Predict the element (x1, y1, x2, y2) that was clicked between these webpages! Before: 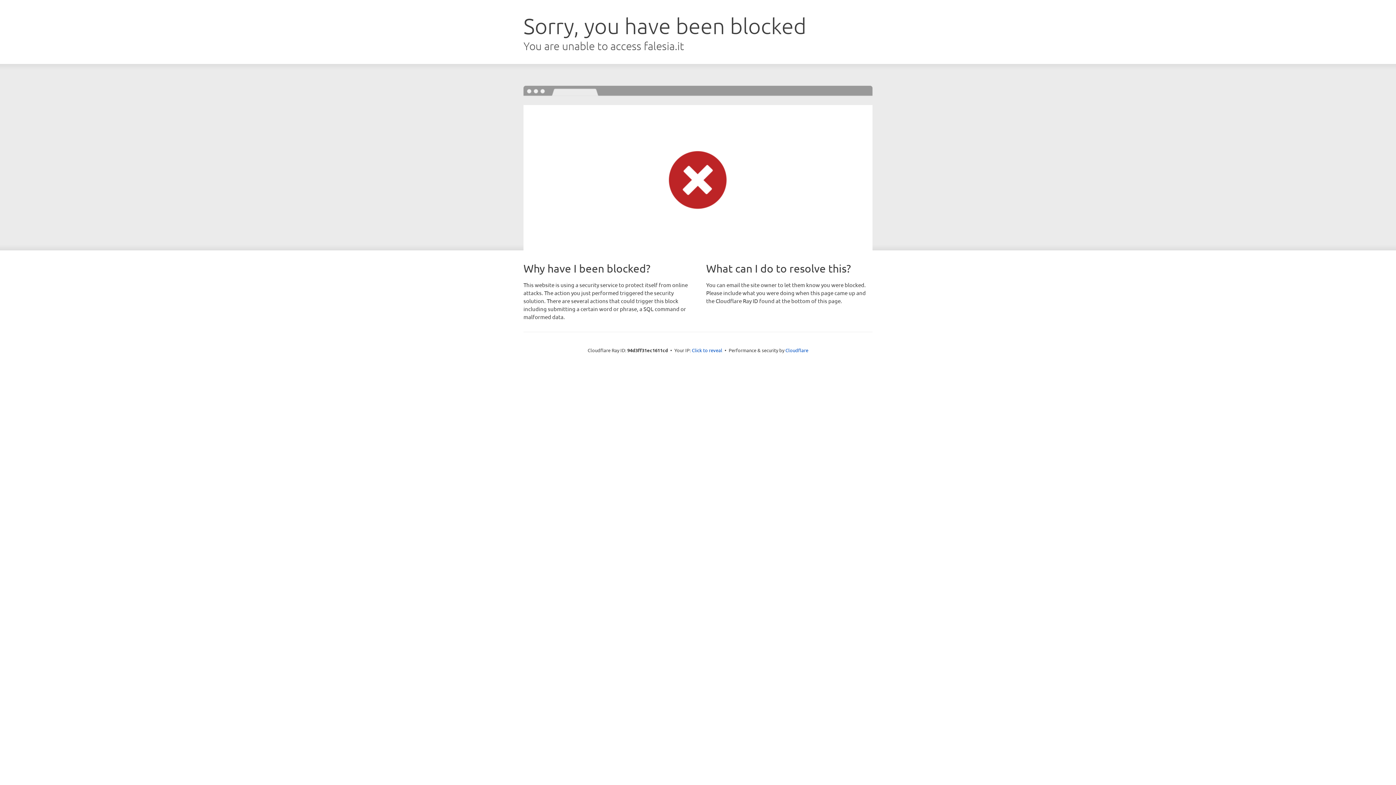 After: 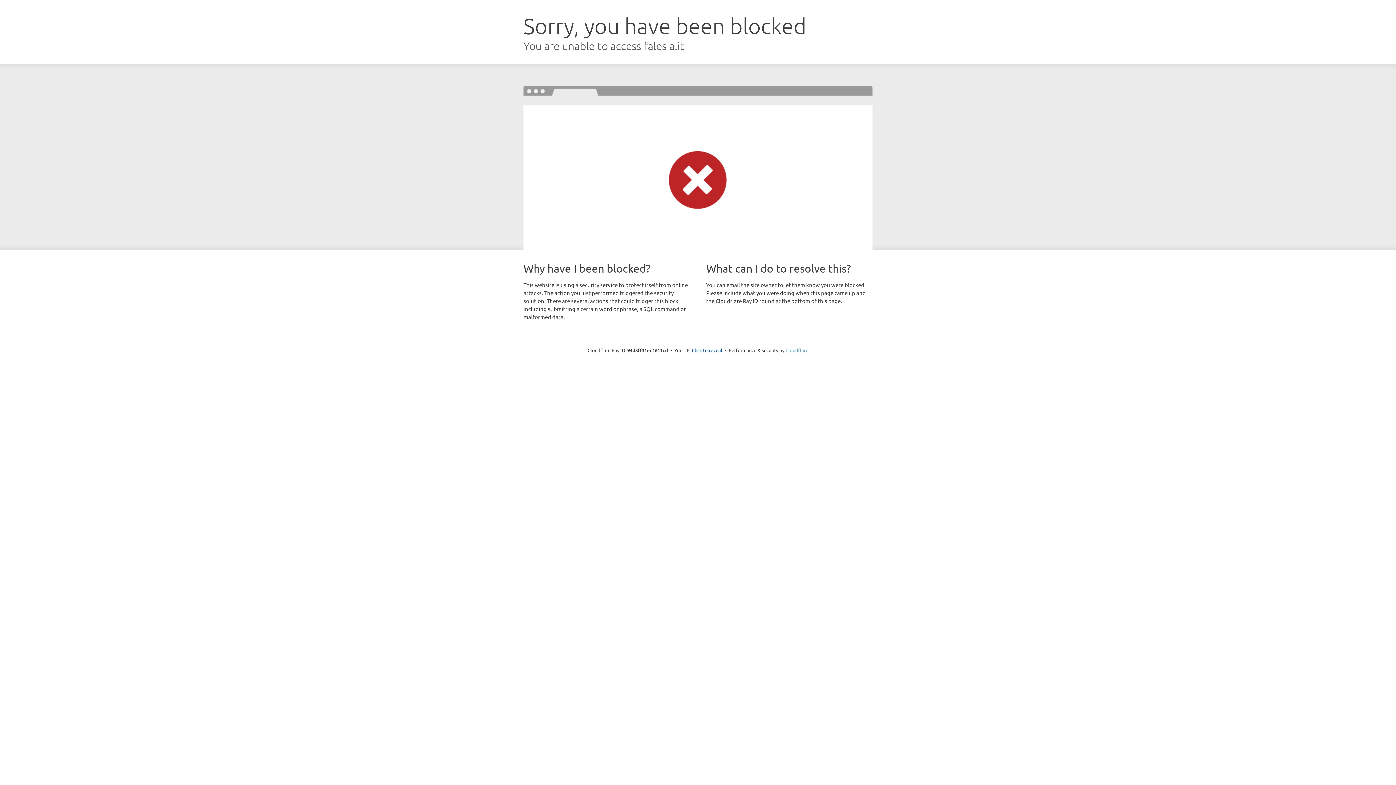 Action: label: Cloudflare bbox: (785, 347, 808, 353)